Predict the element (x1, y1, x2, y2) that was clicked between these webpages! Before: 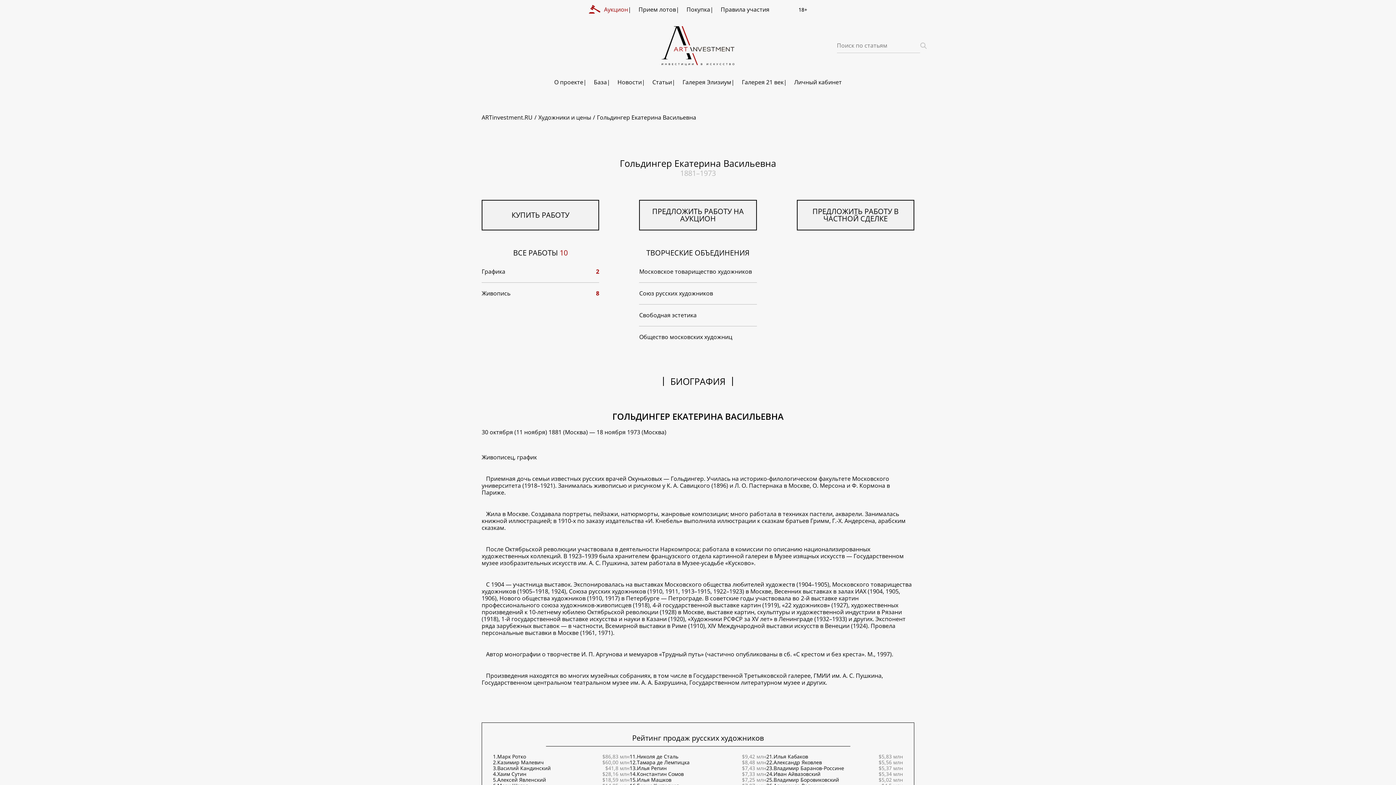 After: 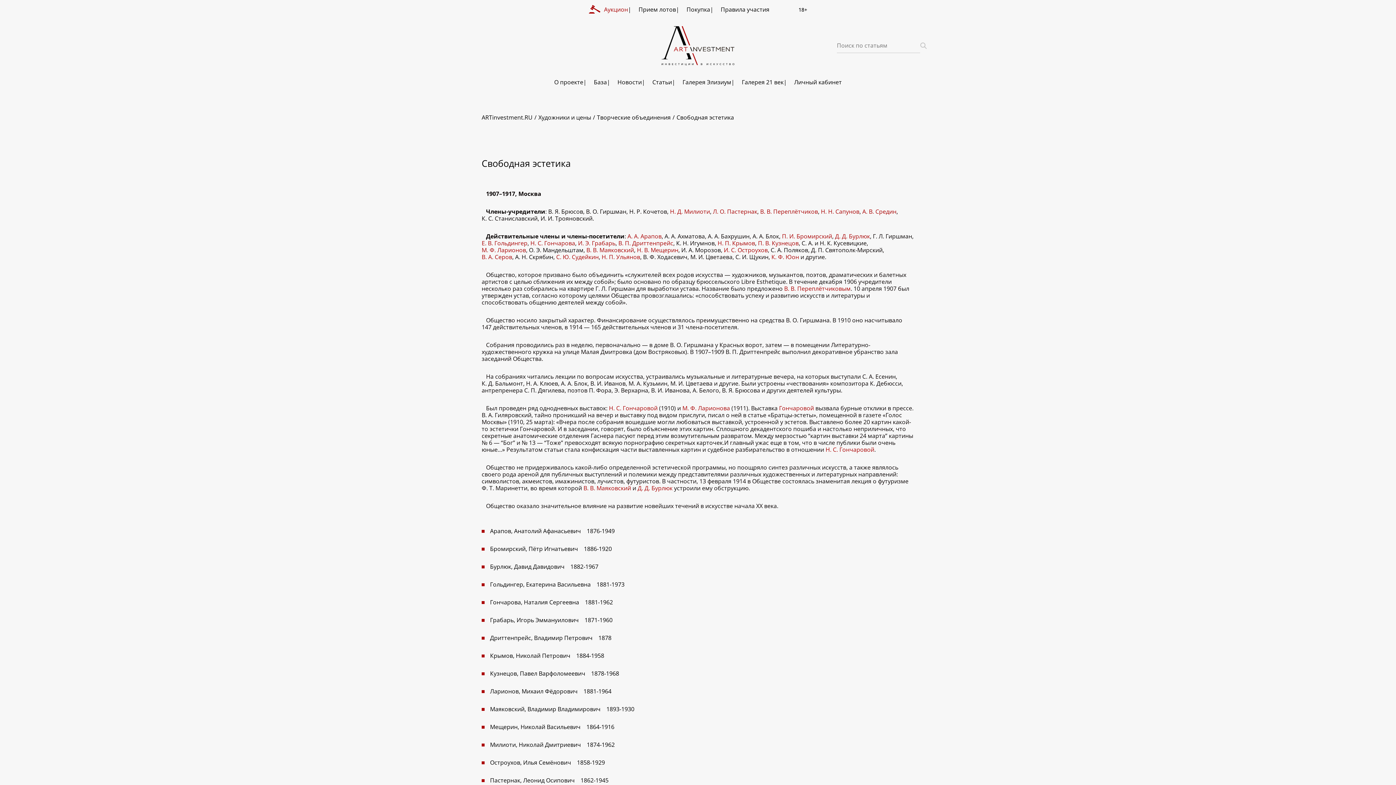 Action: bbox: (639, 312, 696, 319) label: Свободная эстетика